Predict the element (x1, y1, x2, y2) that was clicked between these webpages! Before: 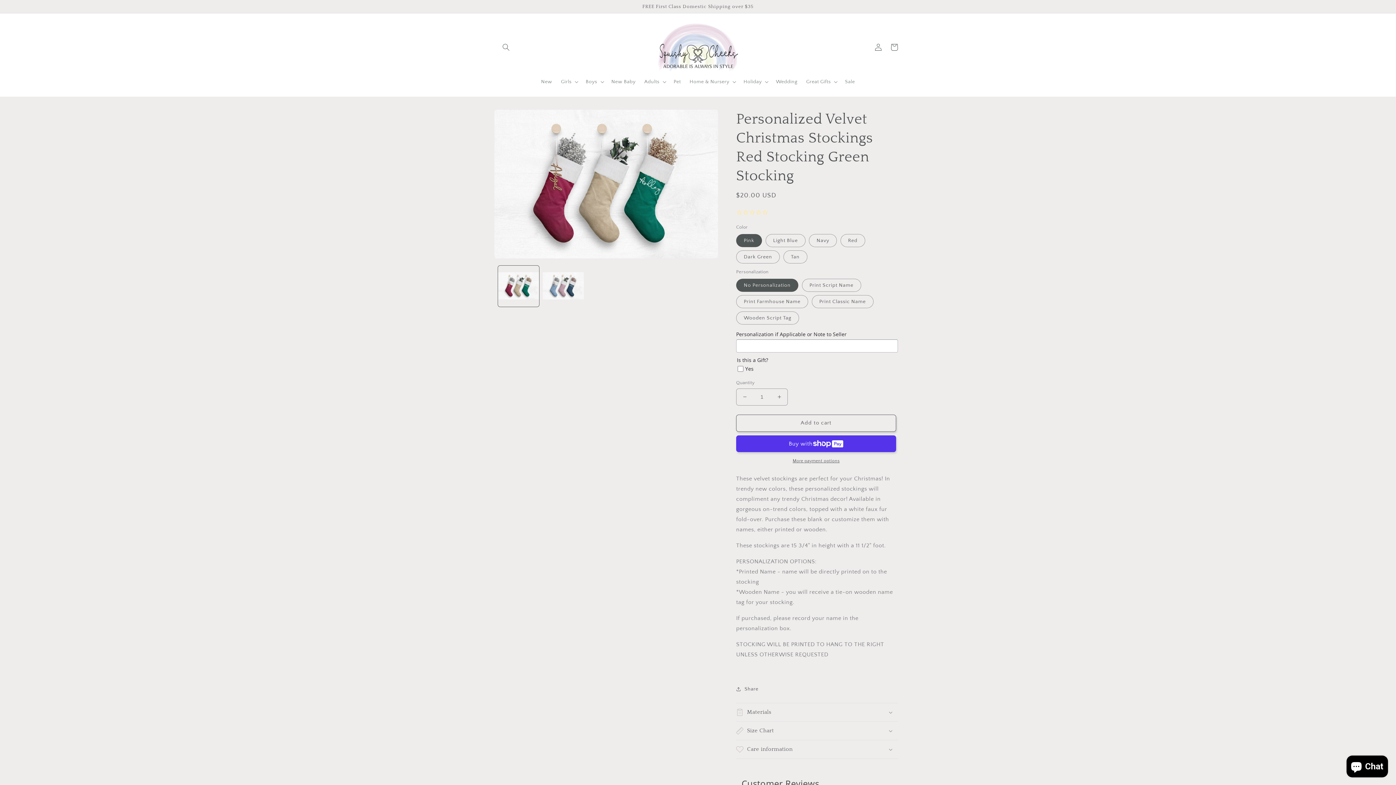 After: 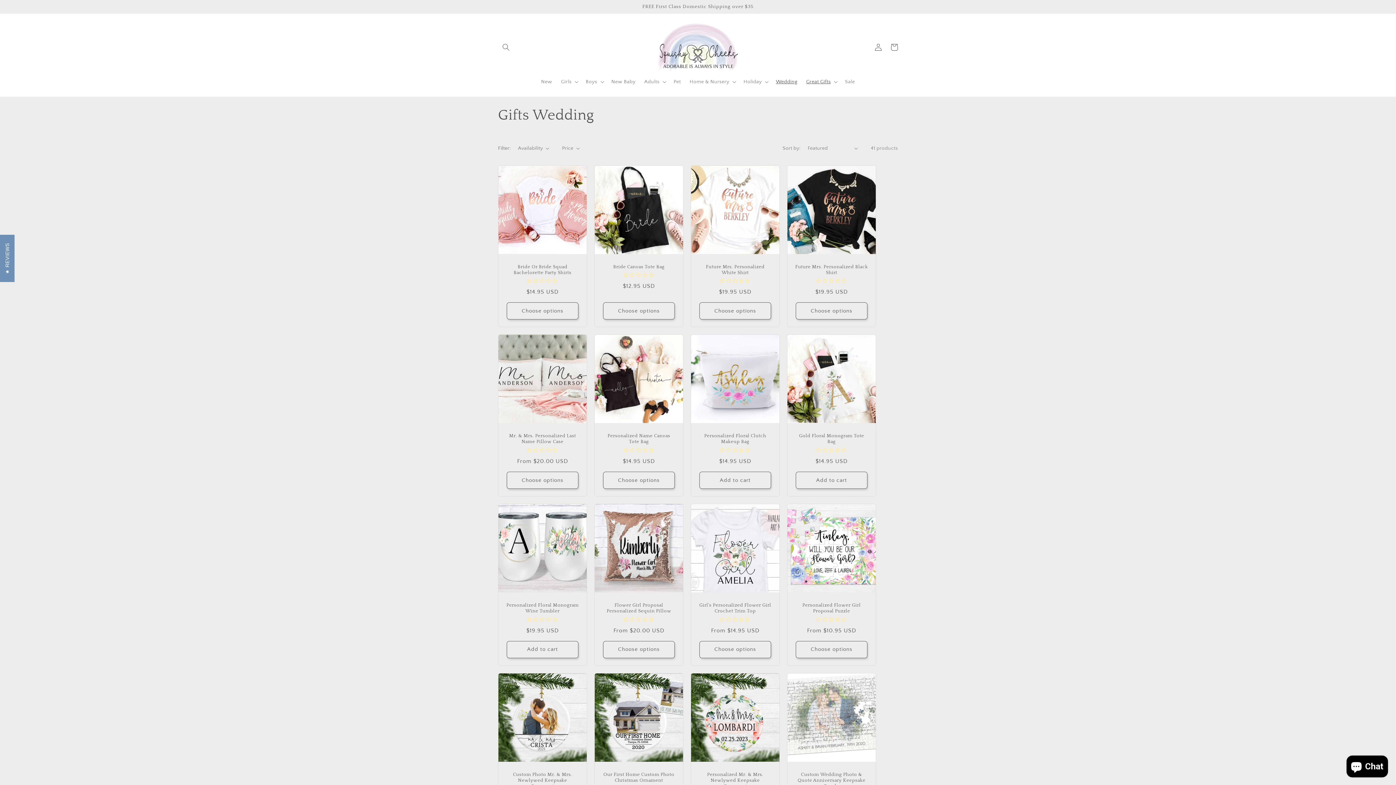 Action: label: Wedding bbox: (771, 74, 802, 89)